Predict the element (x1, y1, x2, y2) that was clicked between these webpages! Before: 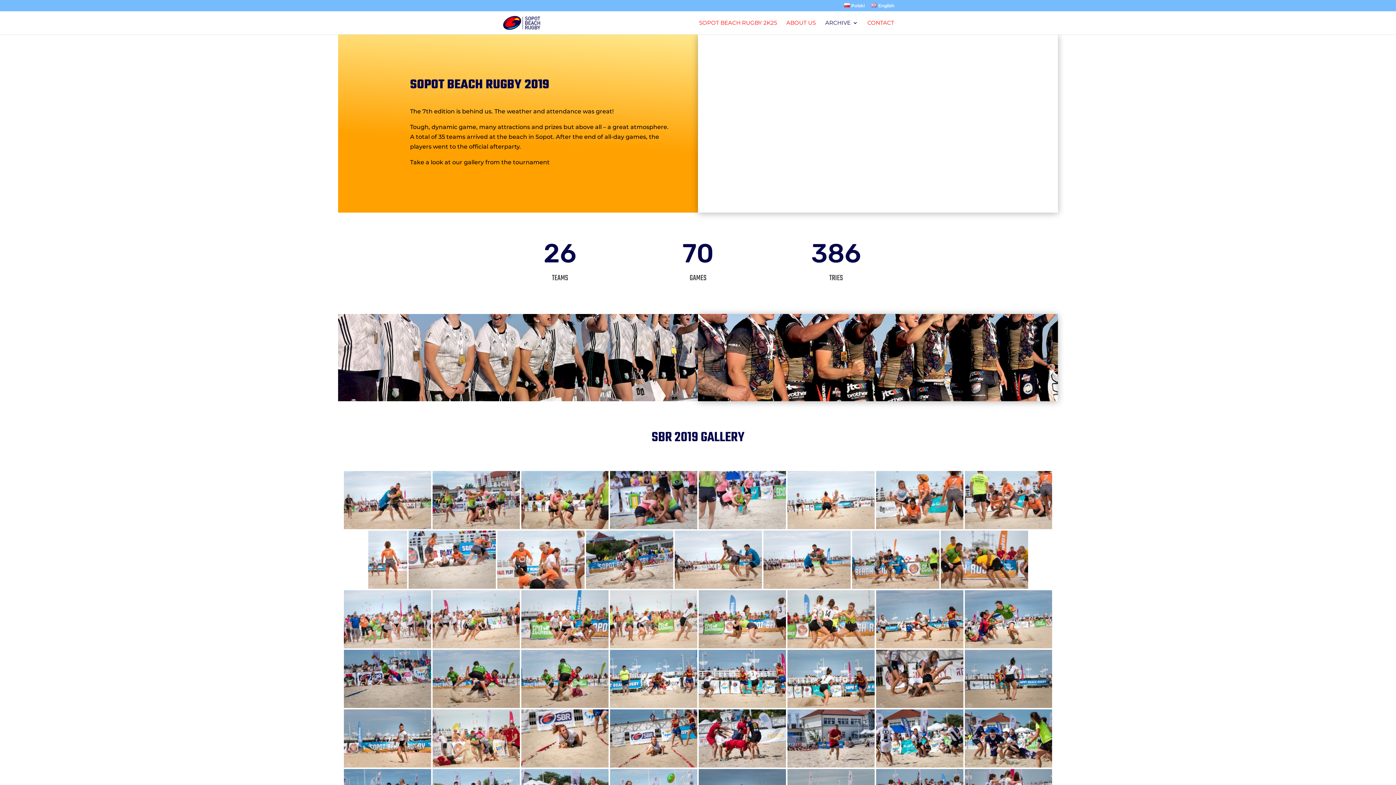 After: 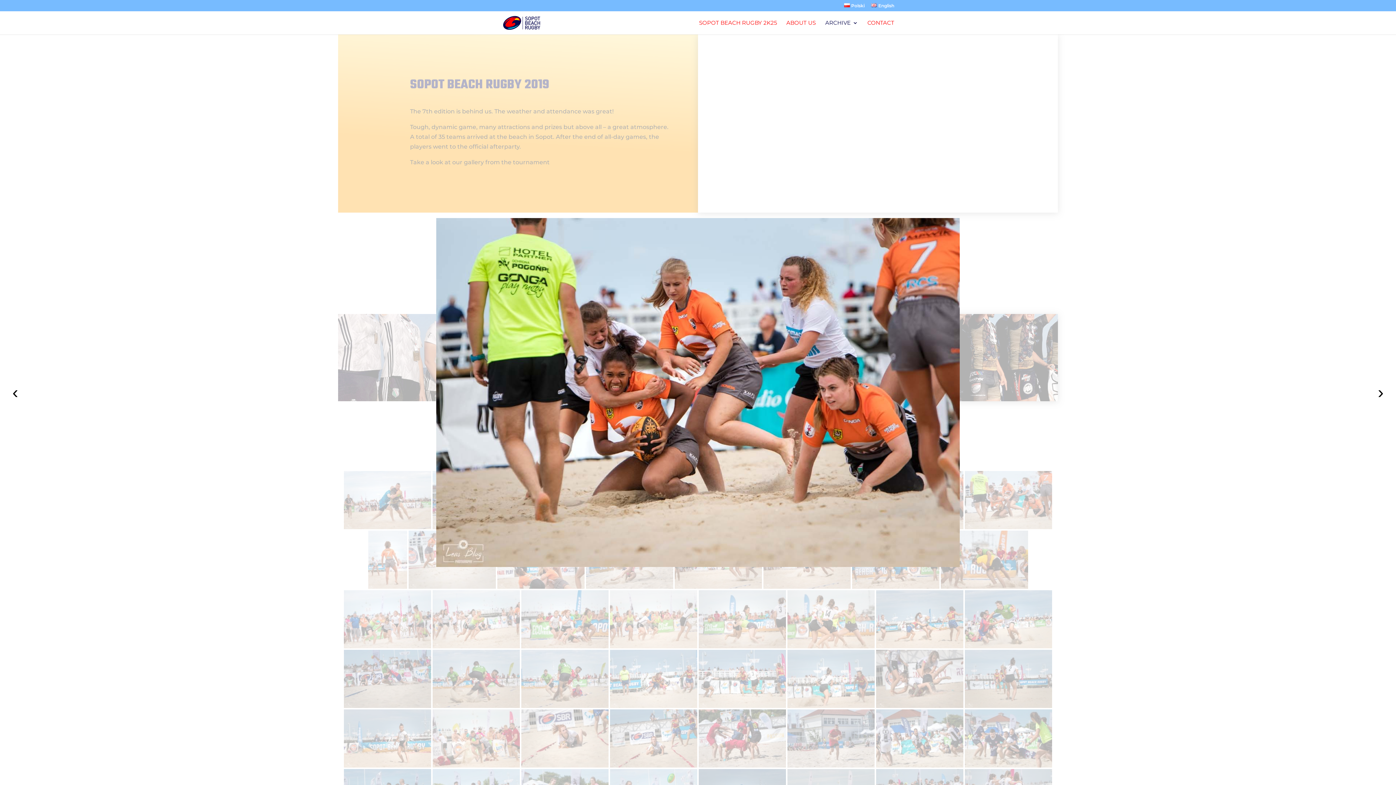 Action: bbox: (965, 471, 1052, 529)